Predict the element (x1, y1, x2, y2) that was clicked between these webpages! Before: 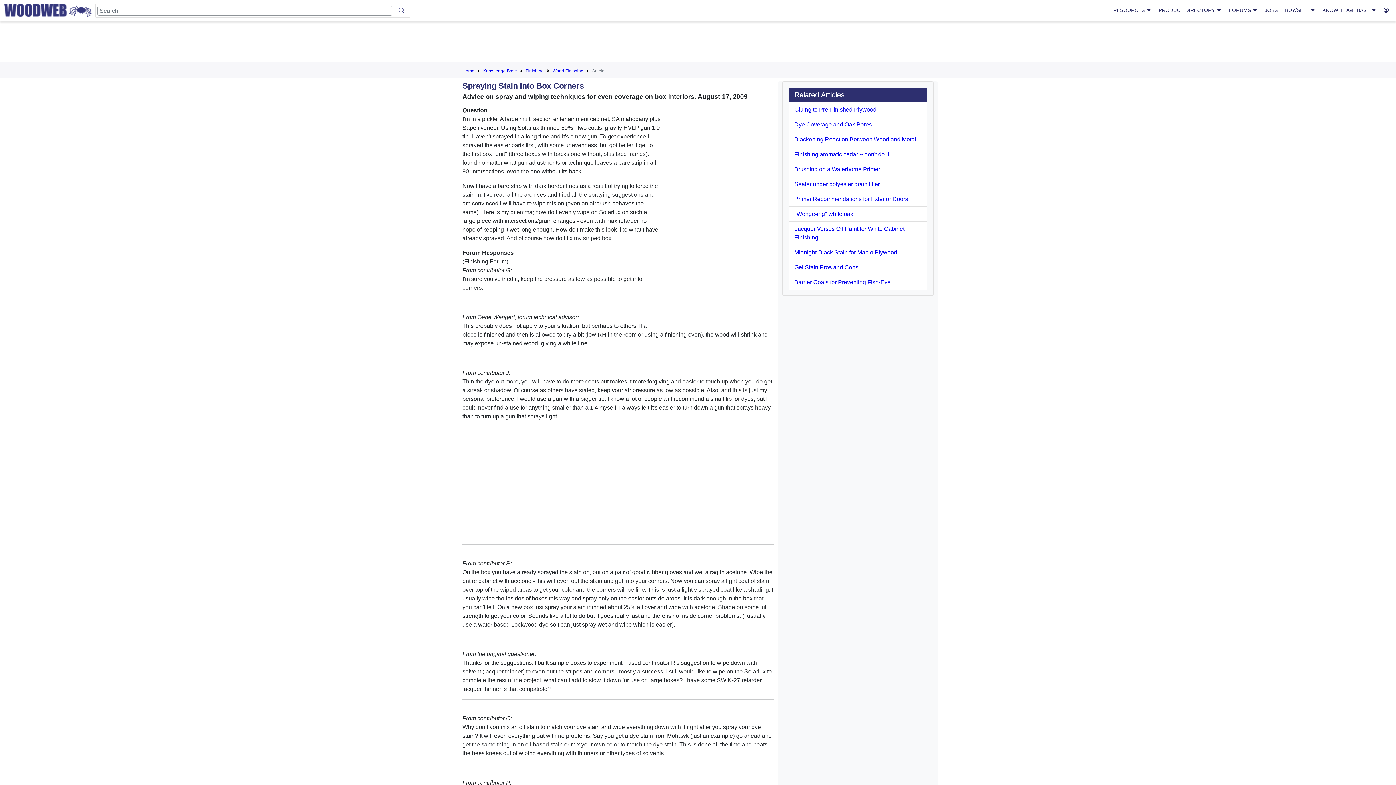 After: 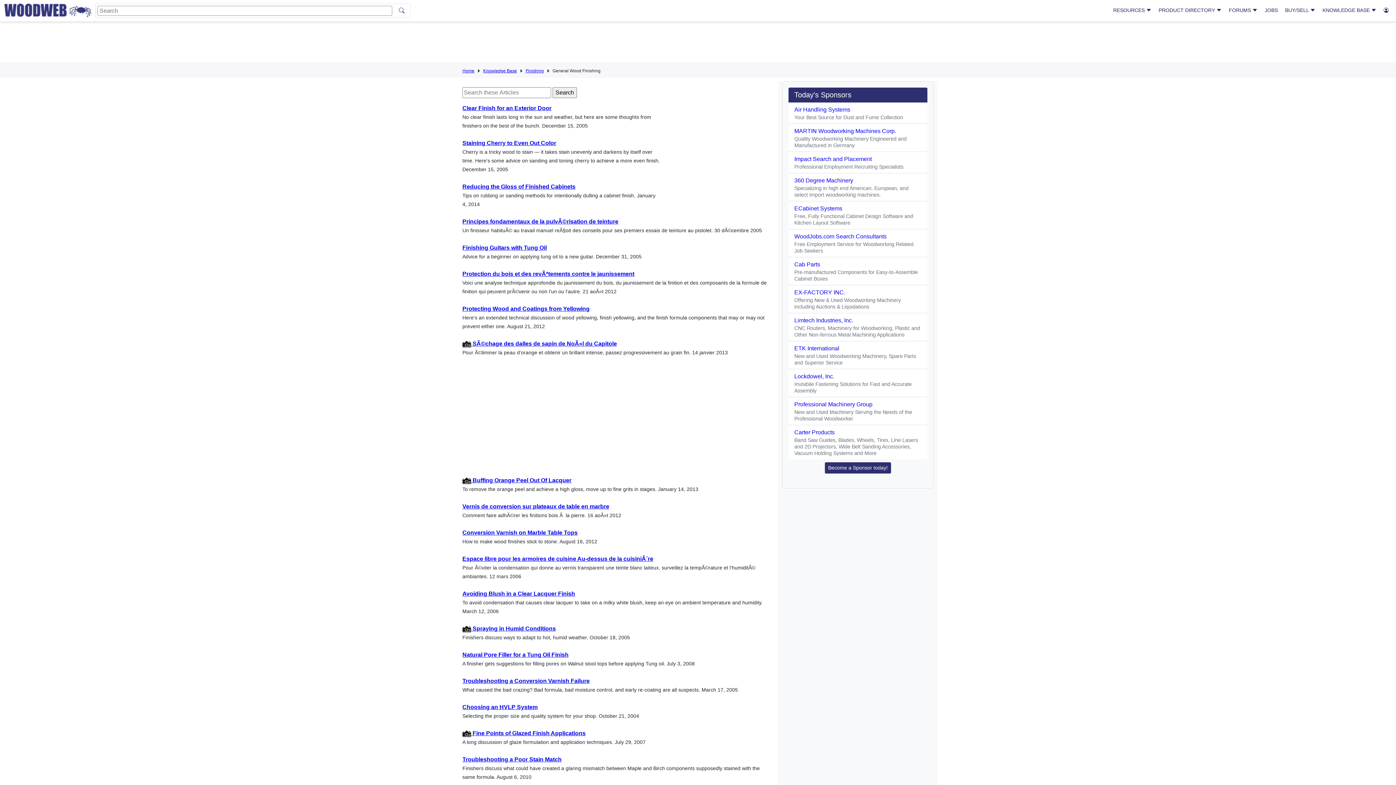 Action: bbox: (552, 68, 583, 73) label: Wood Finishing